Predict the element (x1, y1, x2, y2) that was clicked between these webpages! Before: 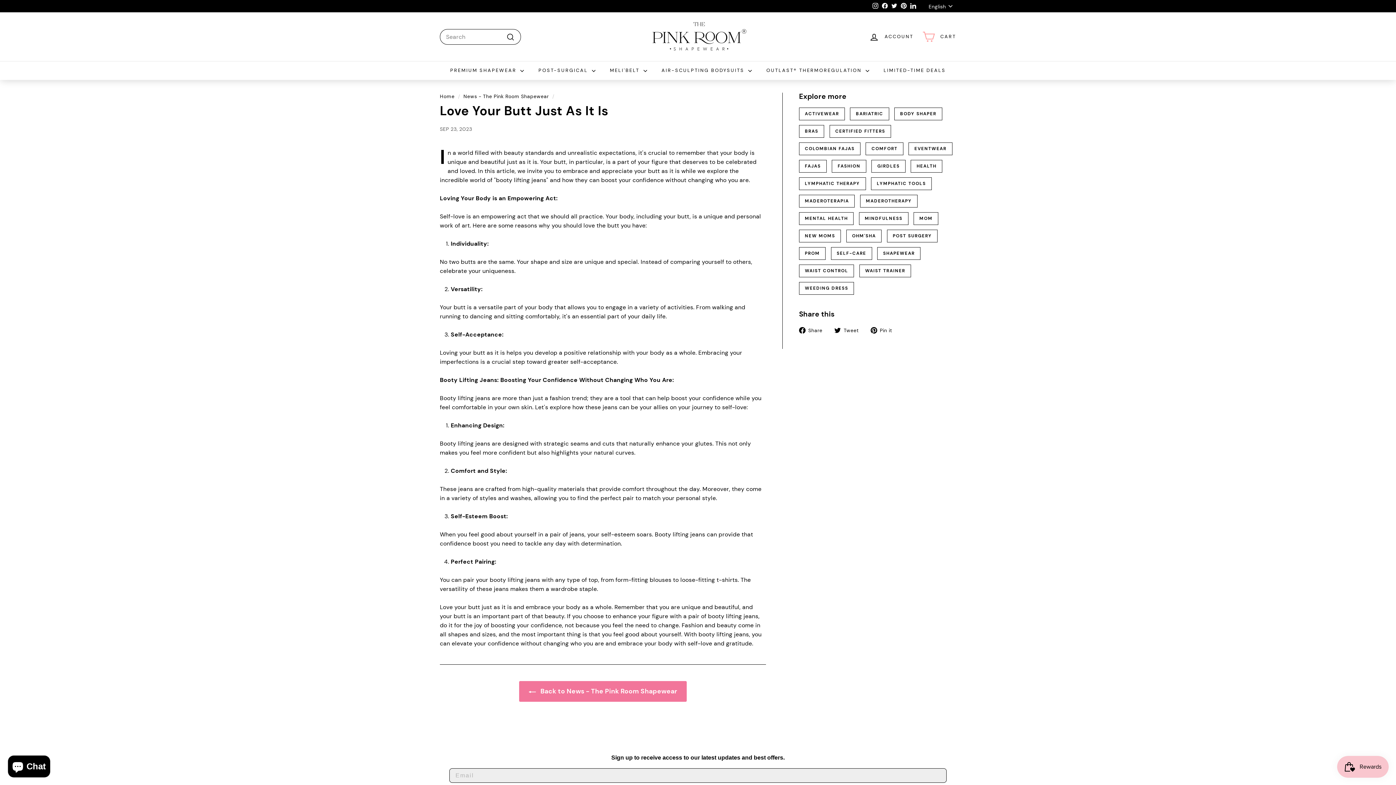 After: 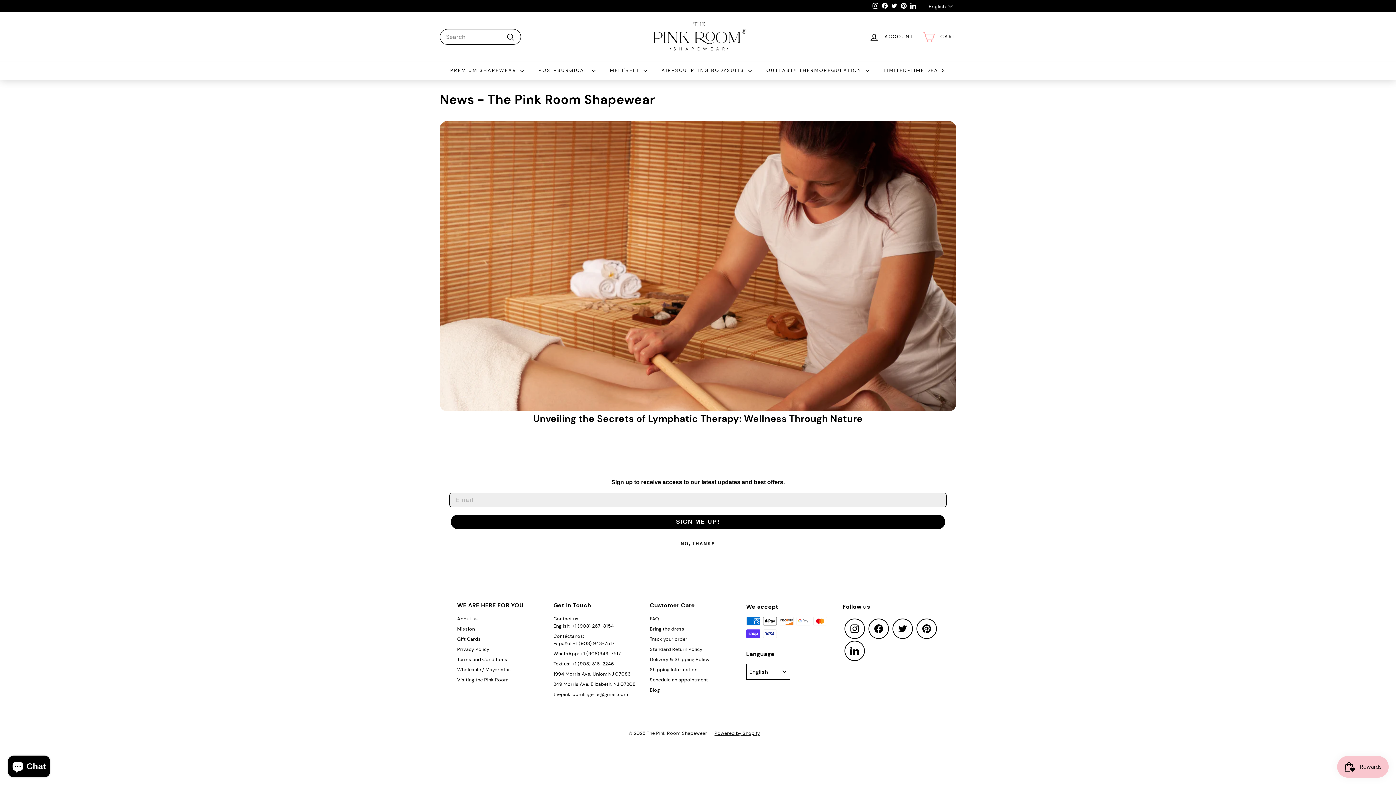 Action: bbox: (871, 177, 932, 190) label: LYMPHATIC TOOLS